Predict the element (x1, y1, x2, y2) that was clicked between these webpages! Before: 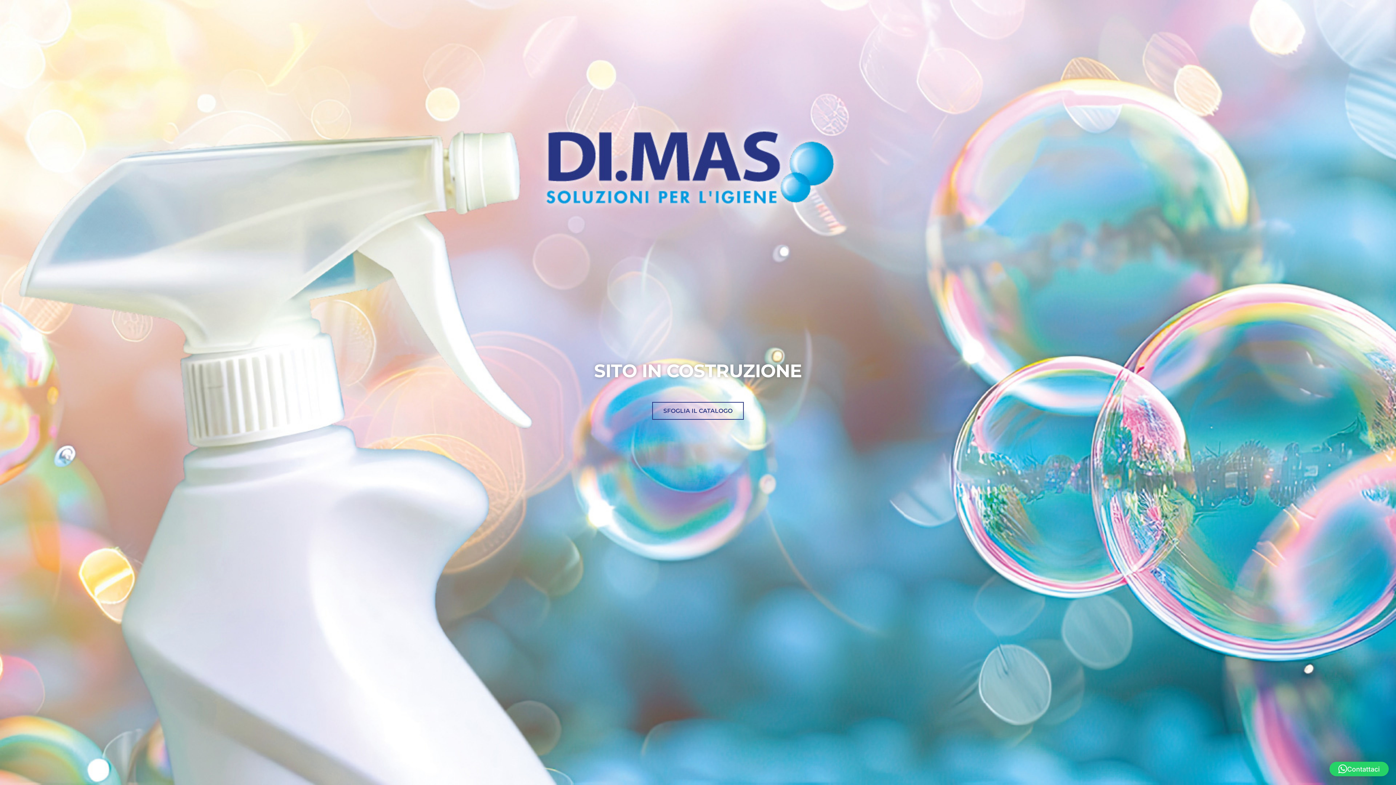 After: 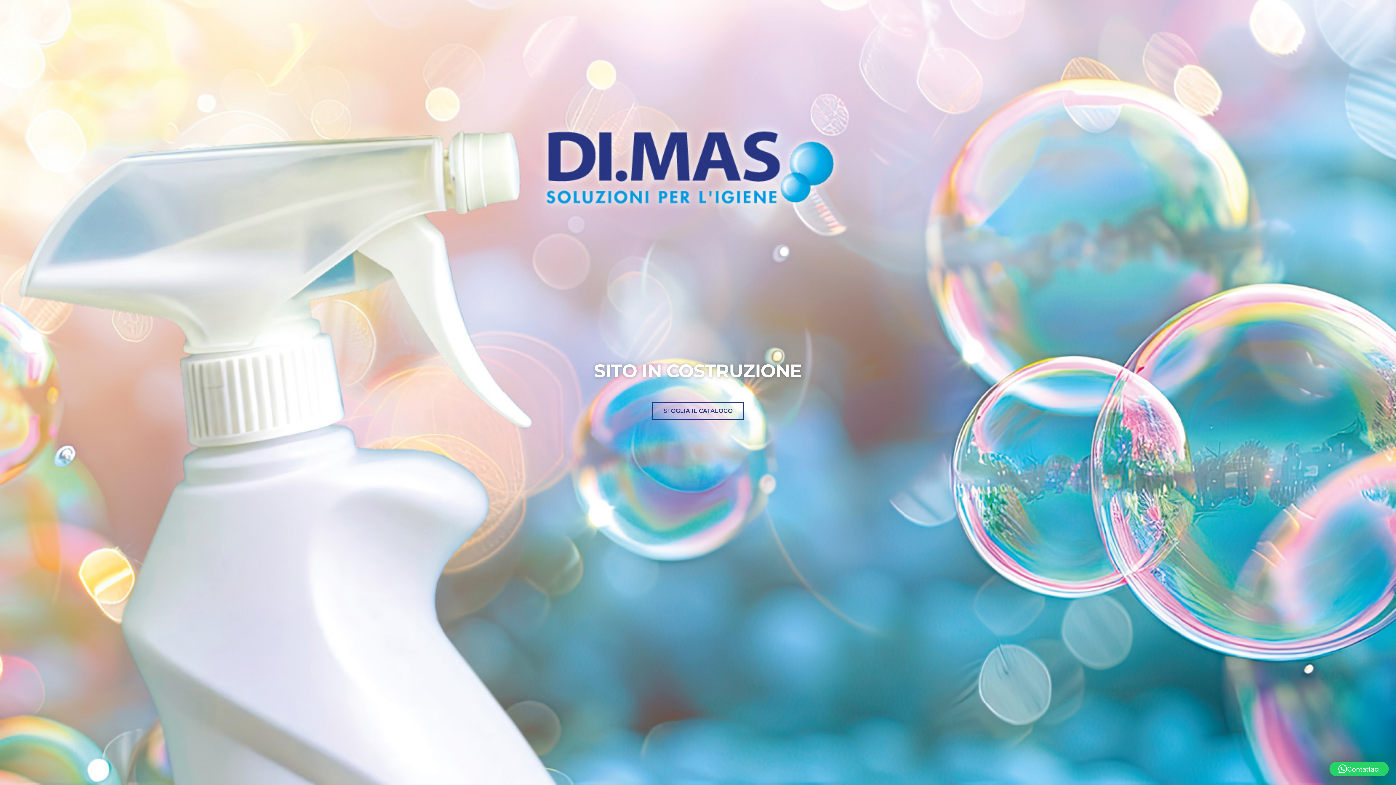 Action: label: Contattaci bbox: (1329, 762, 1389, 776)